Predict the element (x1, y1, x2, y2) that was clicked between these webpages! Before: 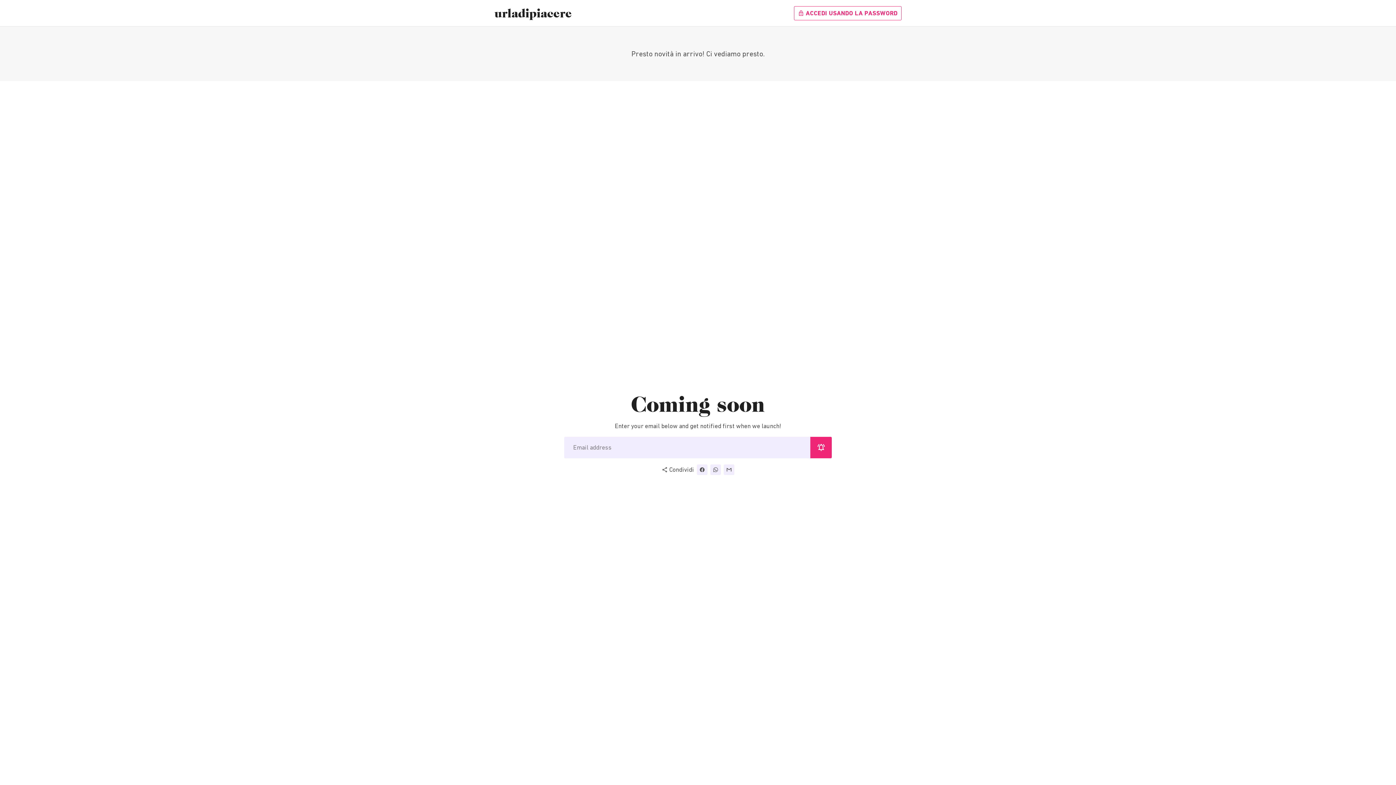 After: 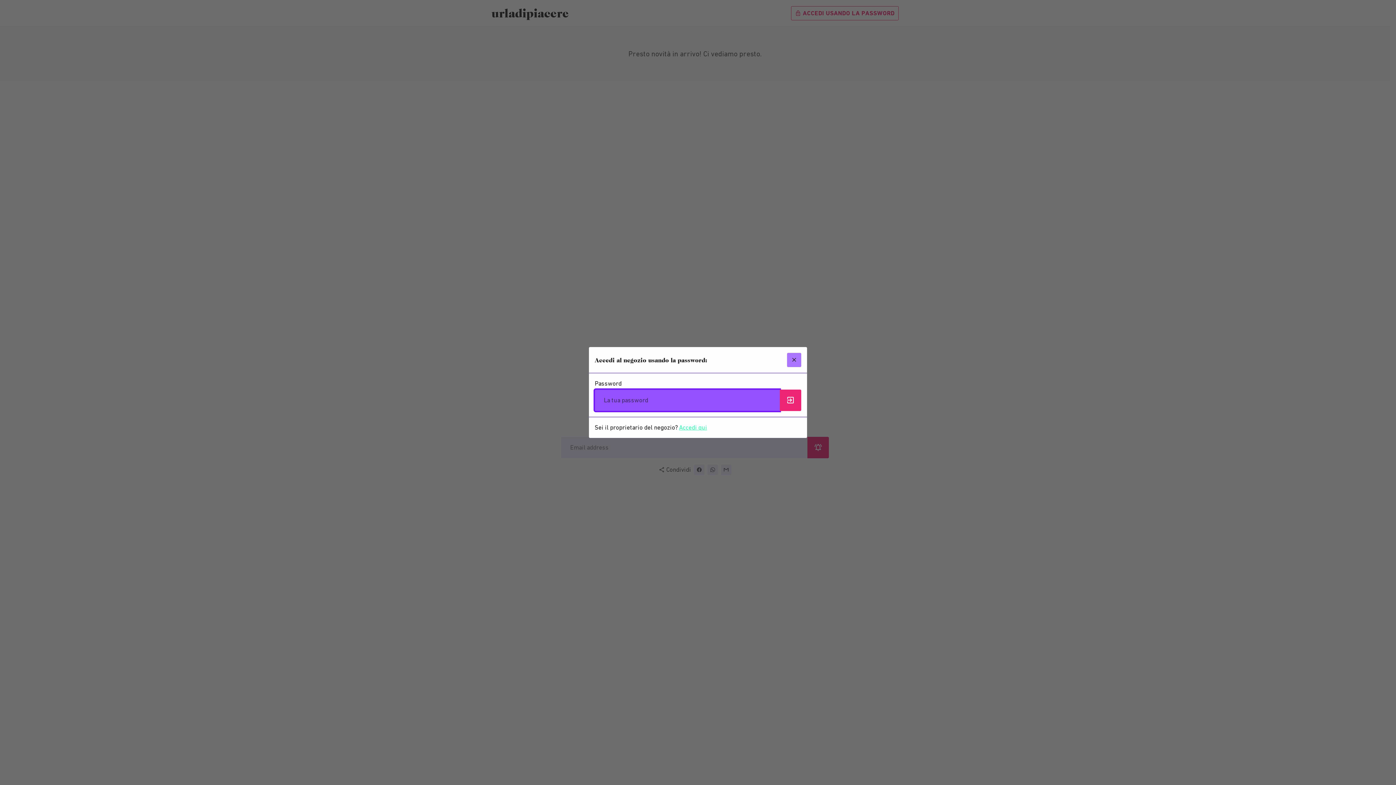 Action: bbox: (794, 6, 901, 20) label: lock ACCEDI USANDO LA PASSWORD